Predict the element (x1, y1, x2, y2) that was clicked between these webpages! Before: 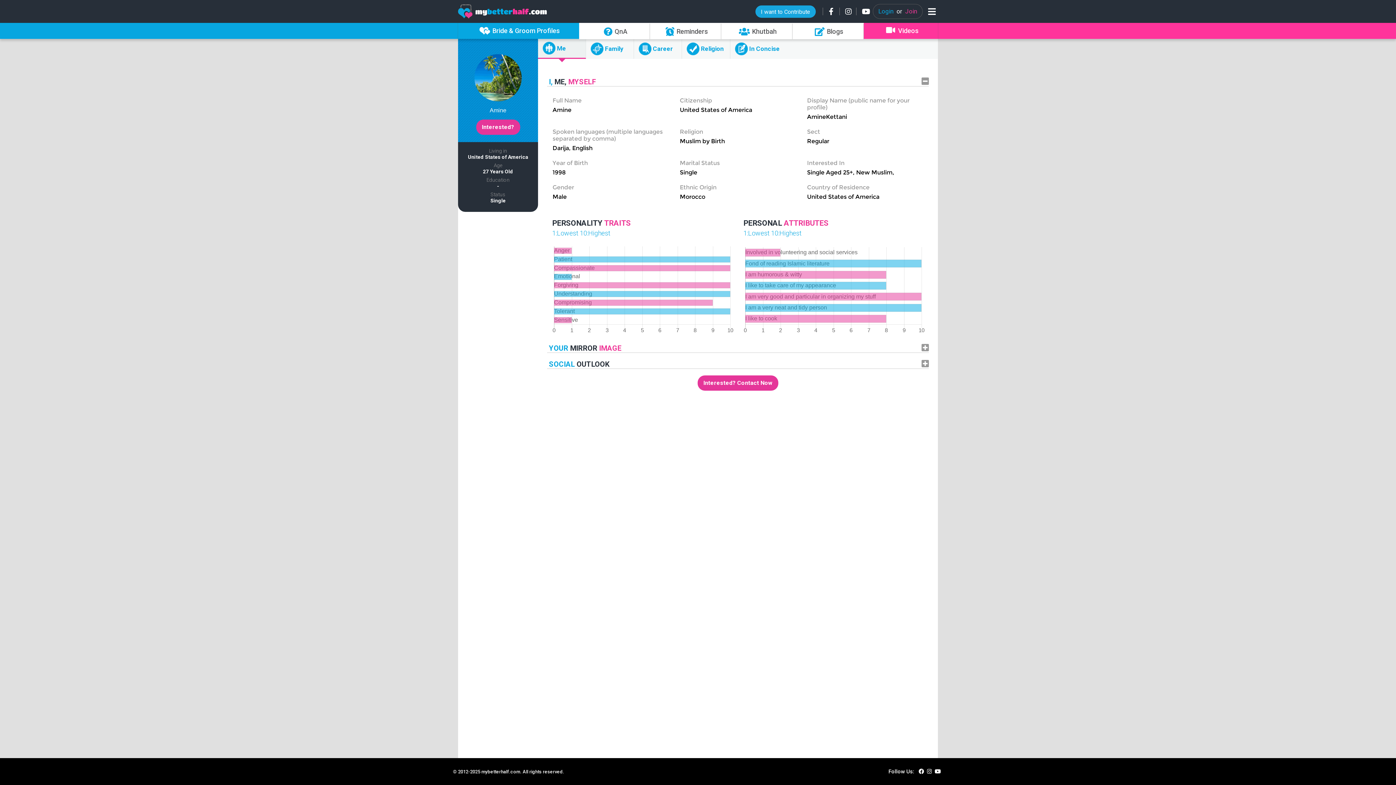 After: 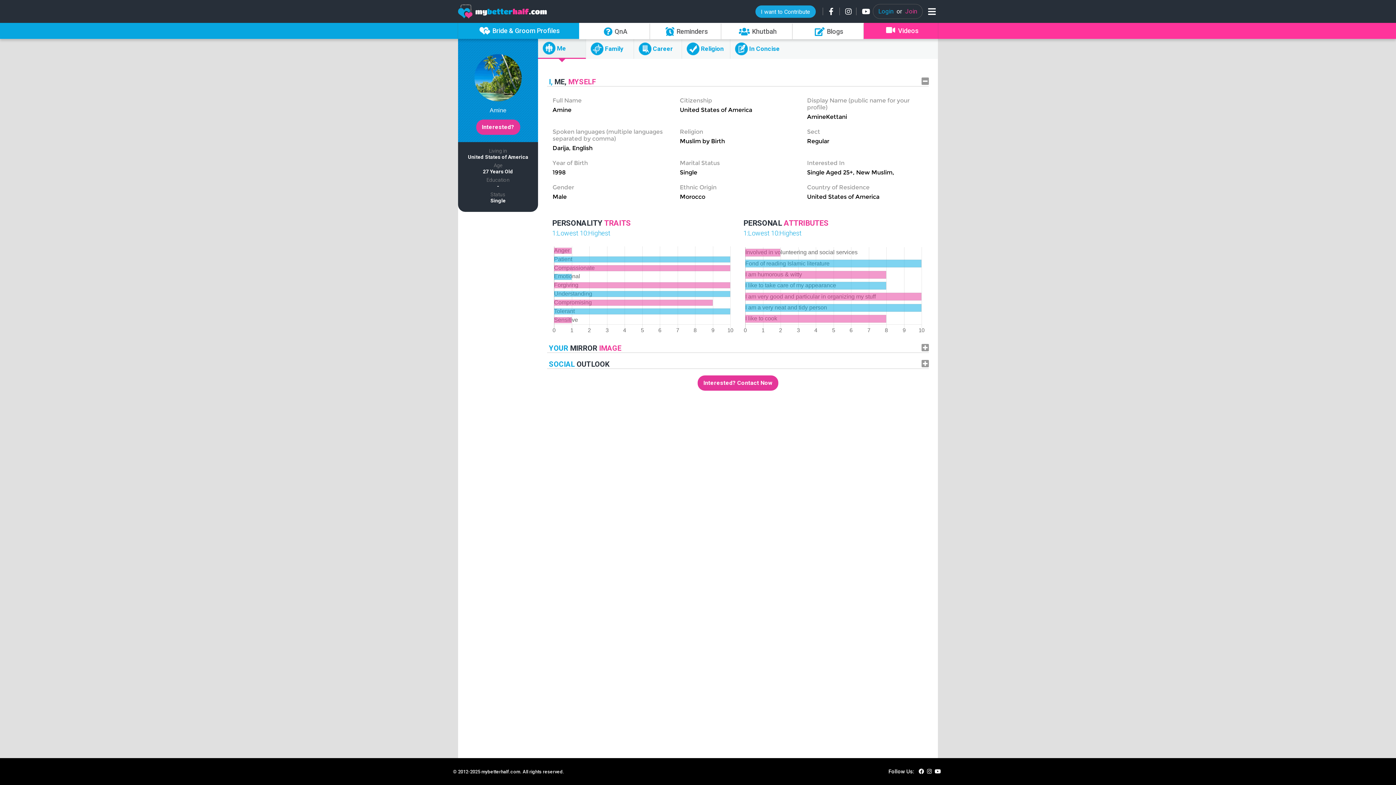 Action: bbox: (862, 7, 870, 15)